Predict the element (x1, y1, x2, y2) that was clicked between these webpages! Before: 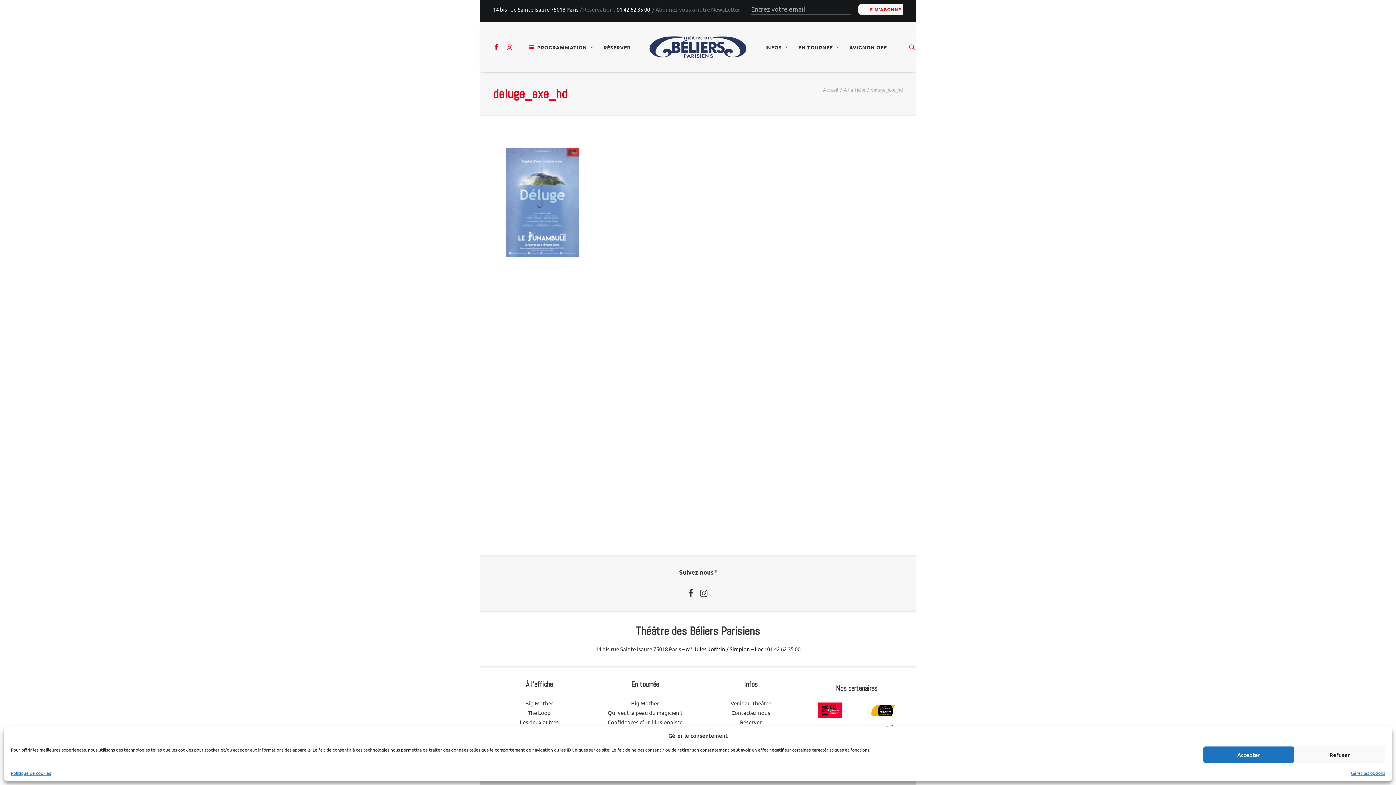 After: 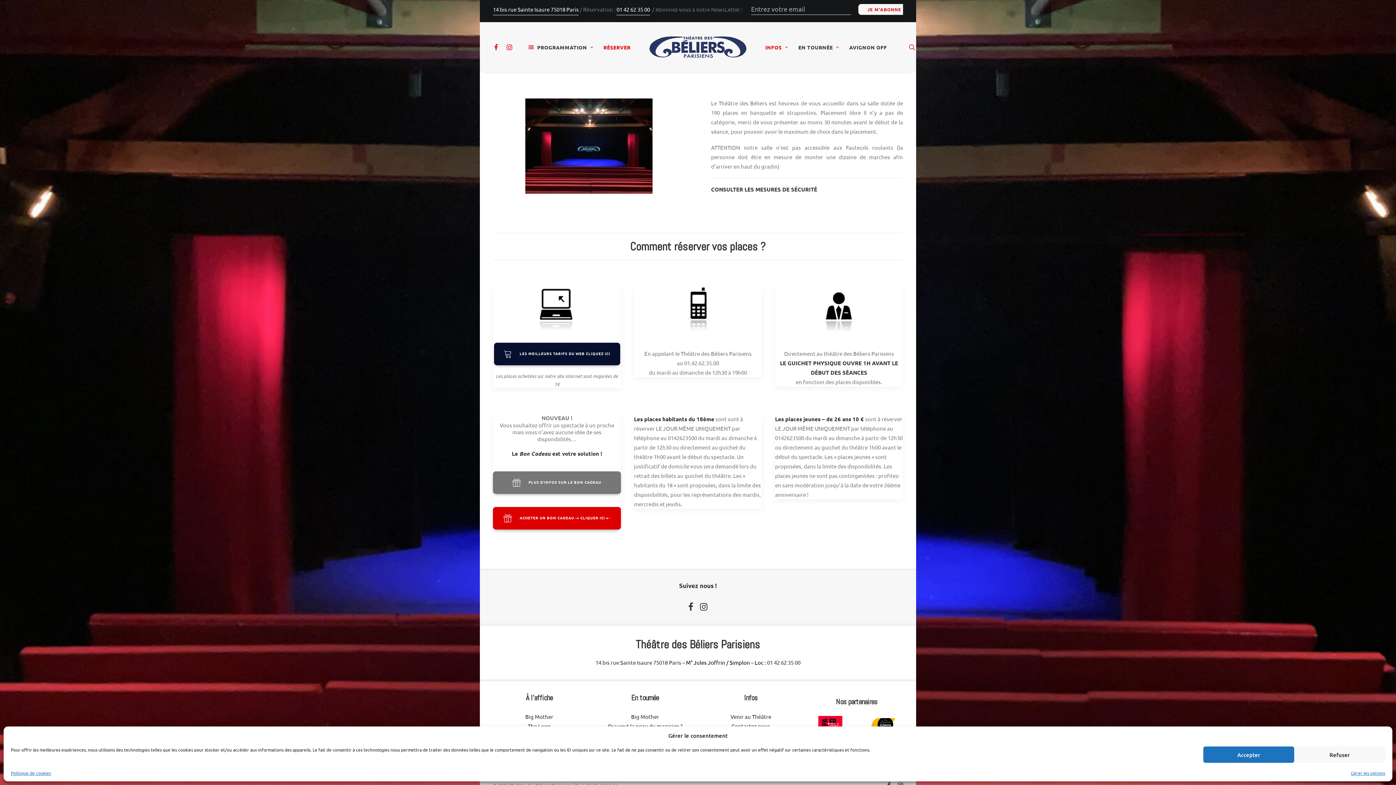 Action: bbox: (740, 718, 762, 725) label: Réserver